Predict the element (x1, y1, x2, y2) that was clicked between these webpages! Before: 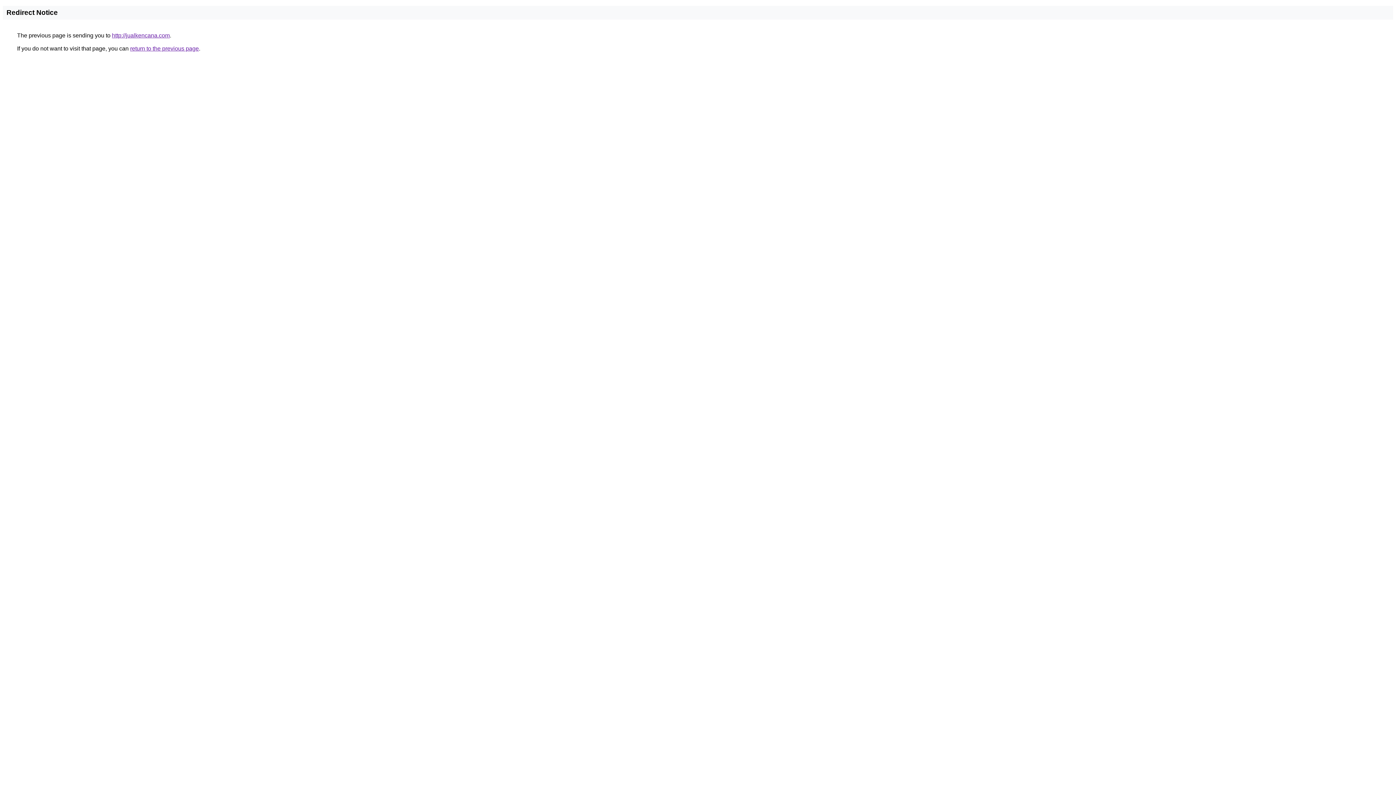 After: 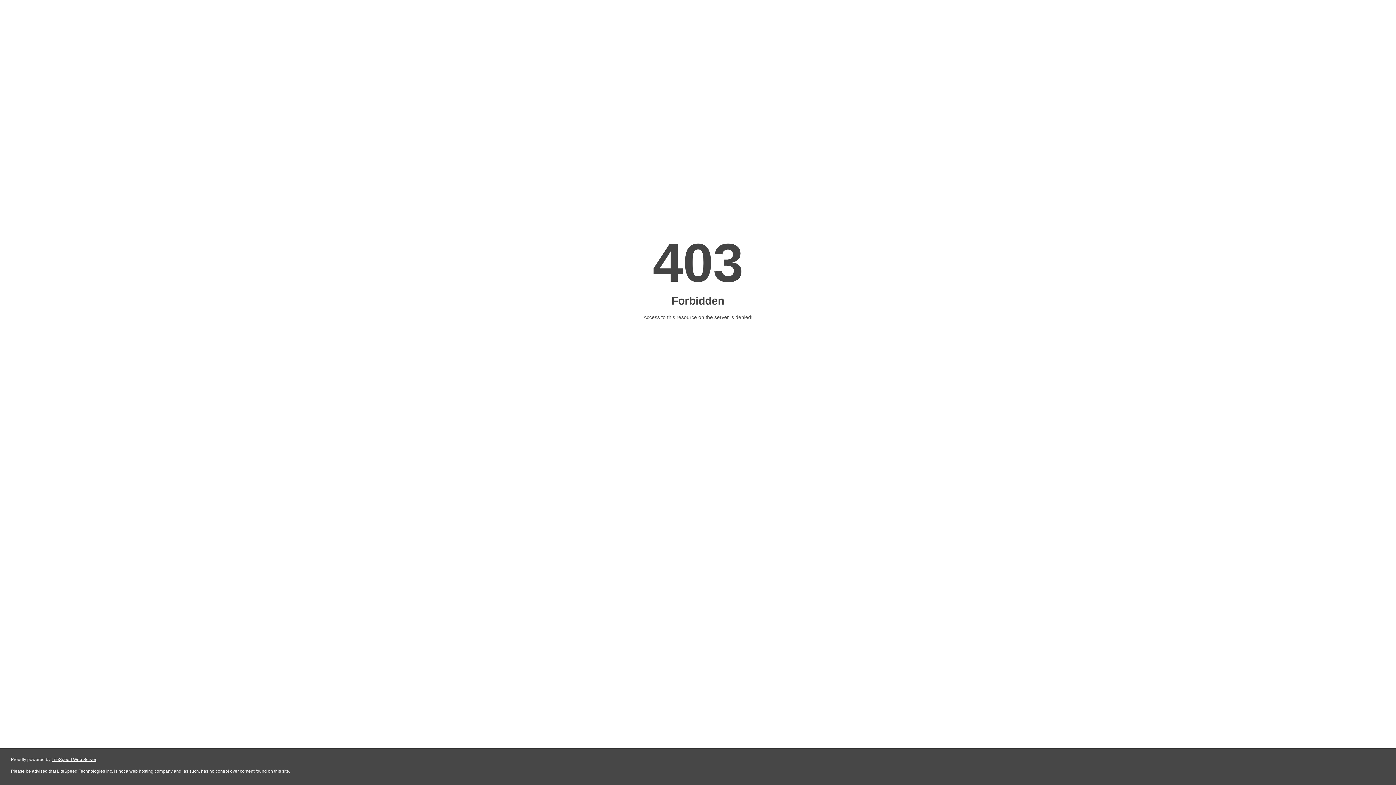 Action: label: http://jualkencana.com bbox: (112, 32, 169, 38)